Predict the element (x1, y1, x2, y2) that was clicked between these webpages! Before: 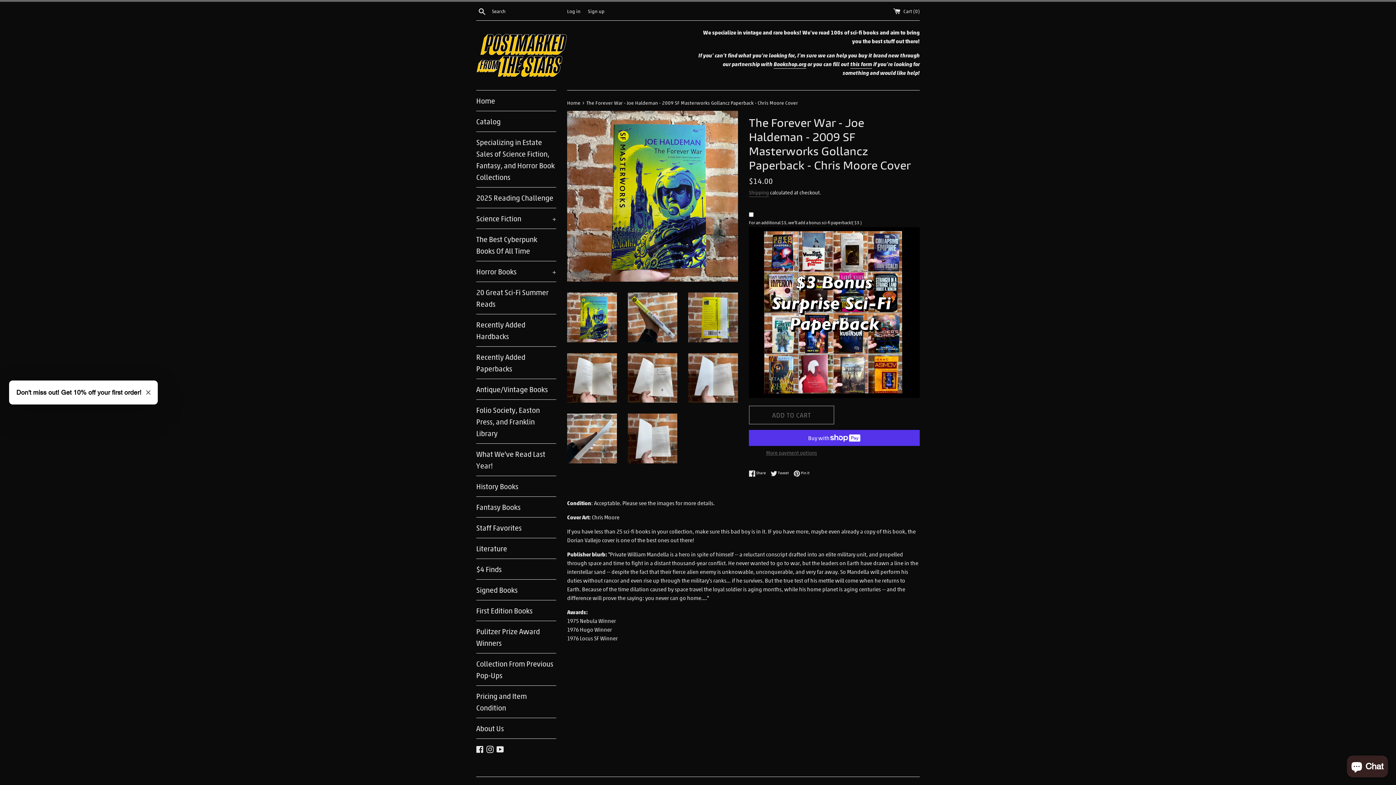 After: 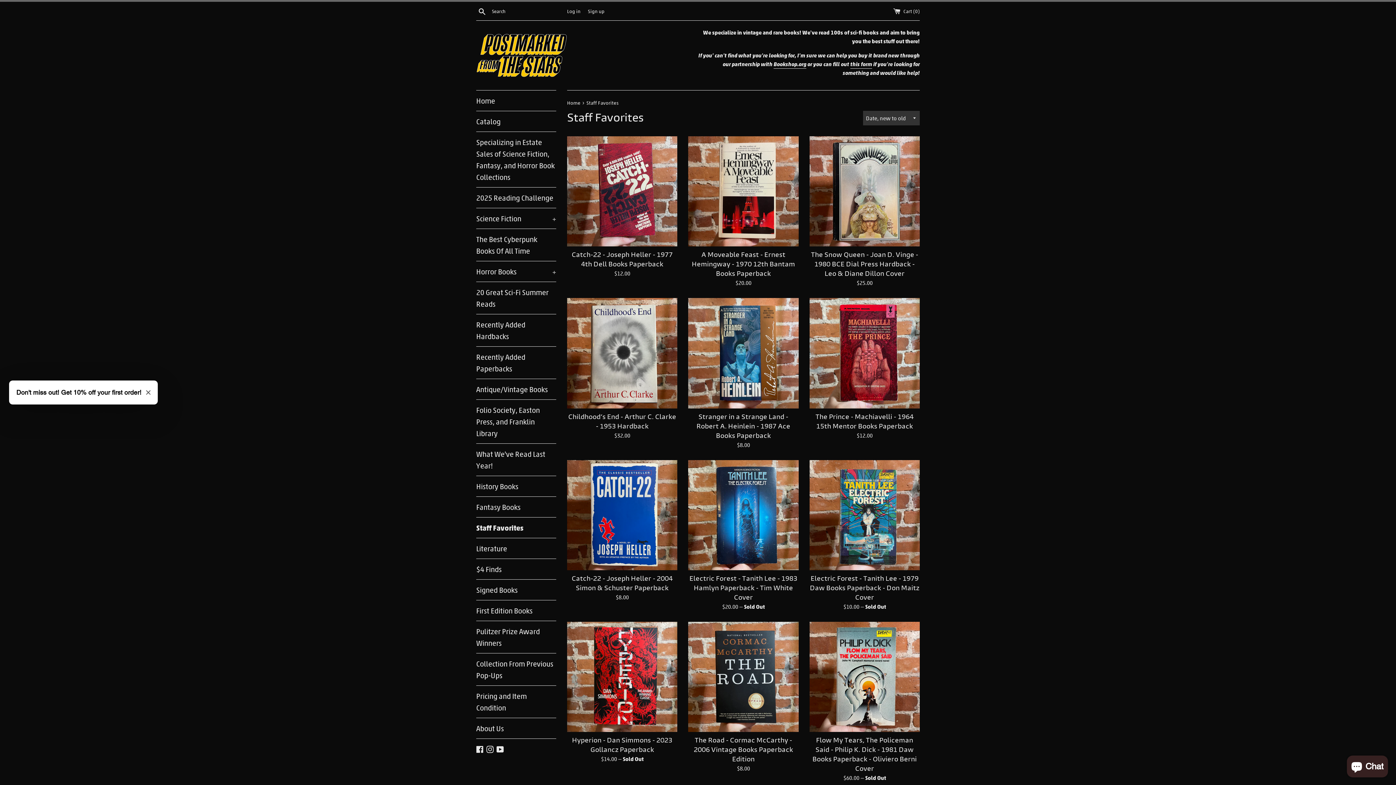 Action: bbox: (476, 517, 556, 538) label: Staff Favorites